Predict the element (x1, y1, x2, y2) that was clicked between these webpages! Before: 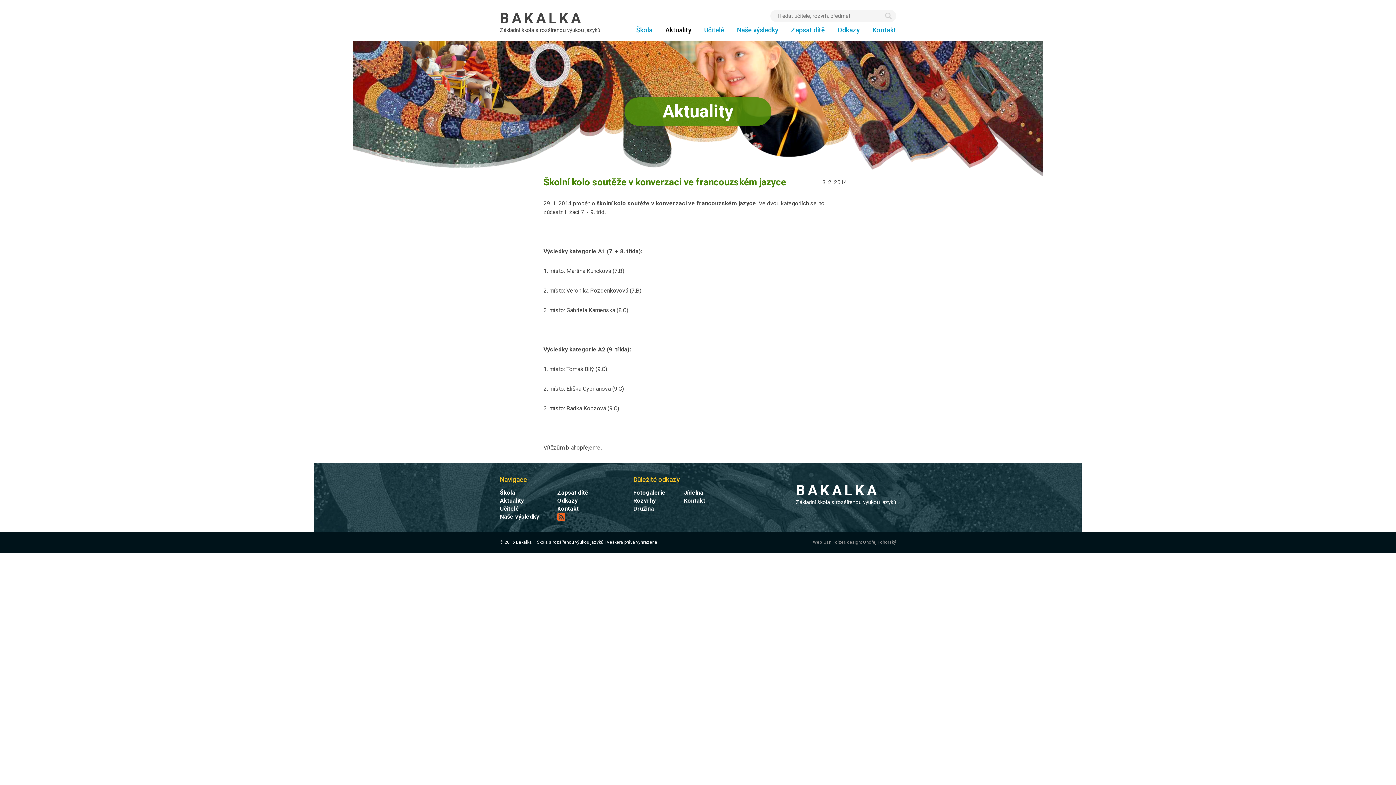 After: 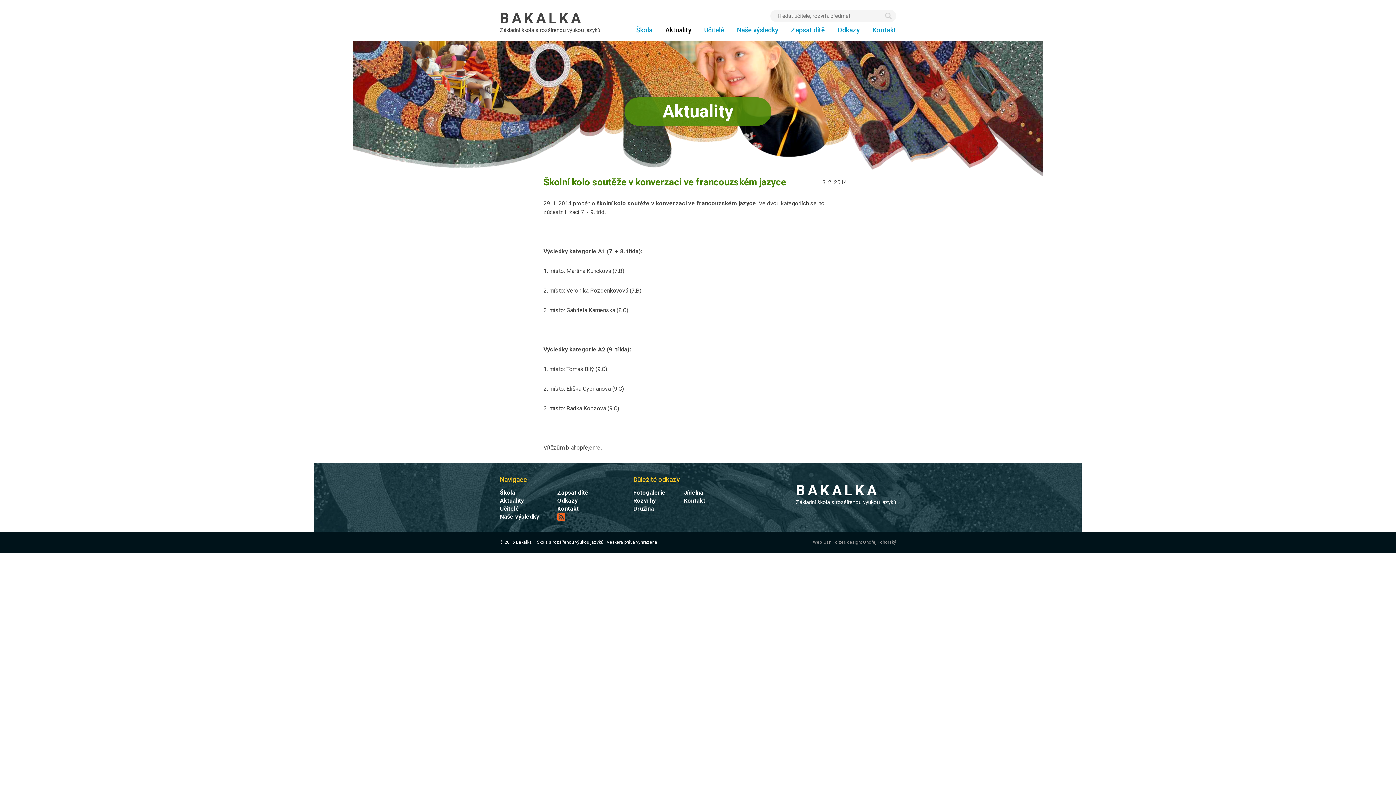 Action: label: Ondřej Pohorský bbox: (863, 540, 896, 545)